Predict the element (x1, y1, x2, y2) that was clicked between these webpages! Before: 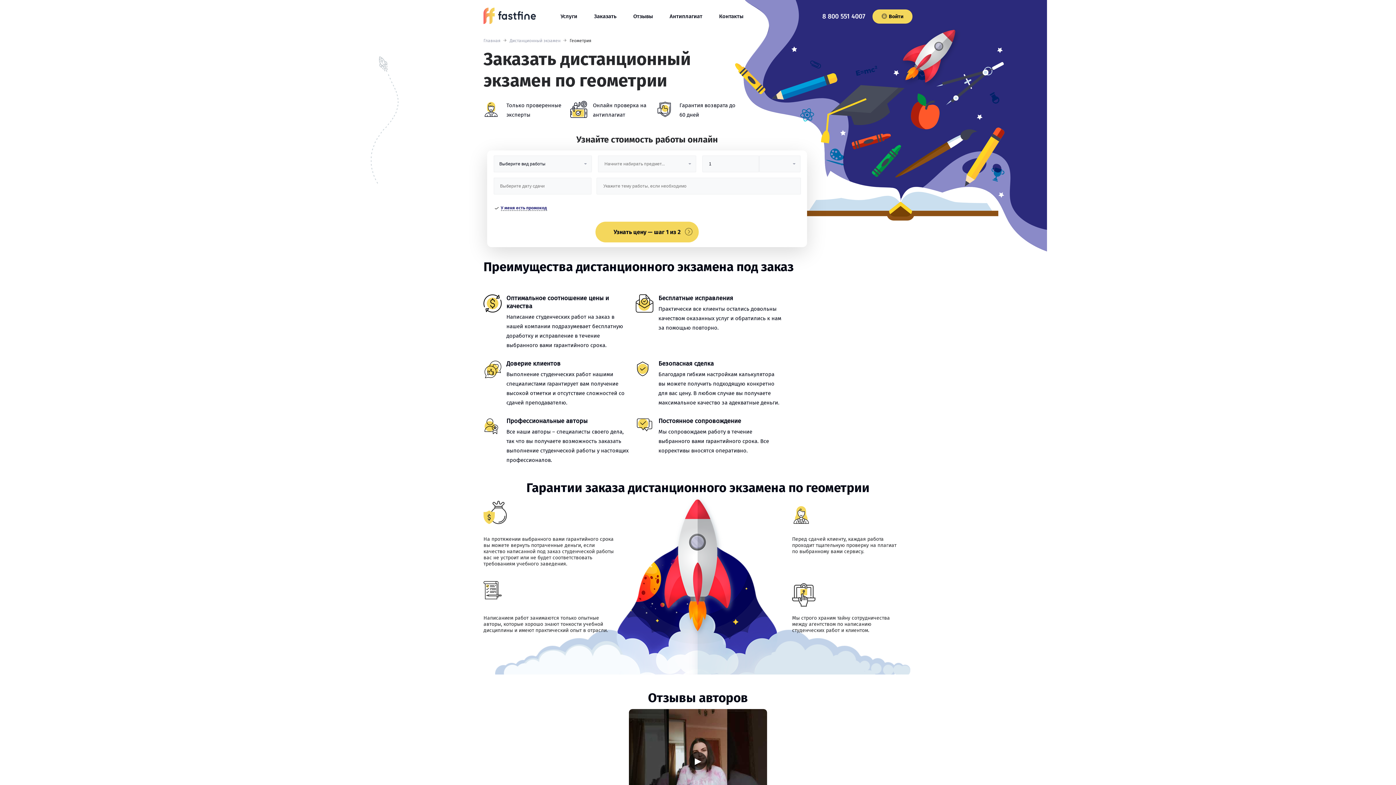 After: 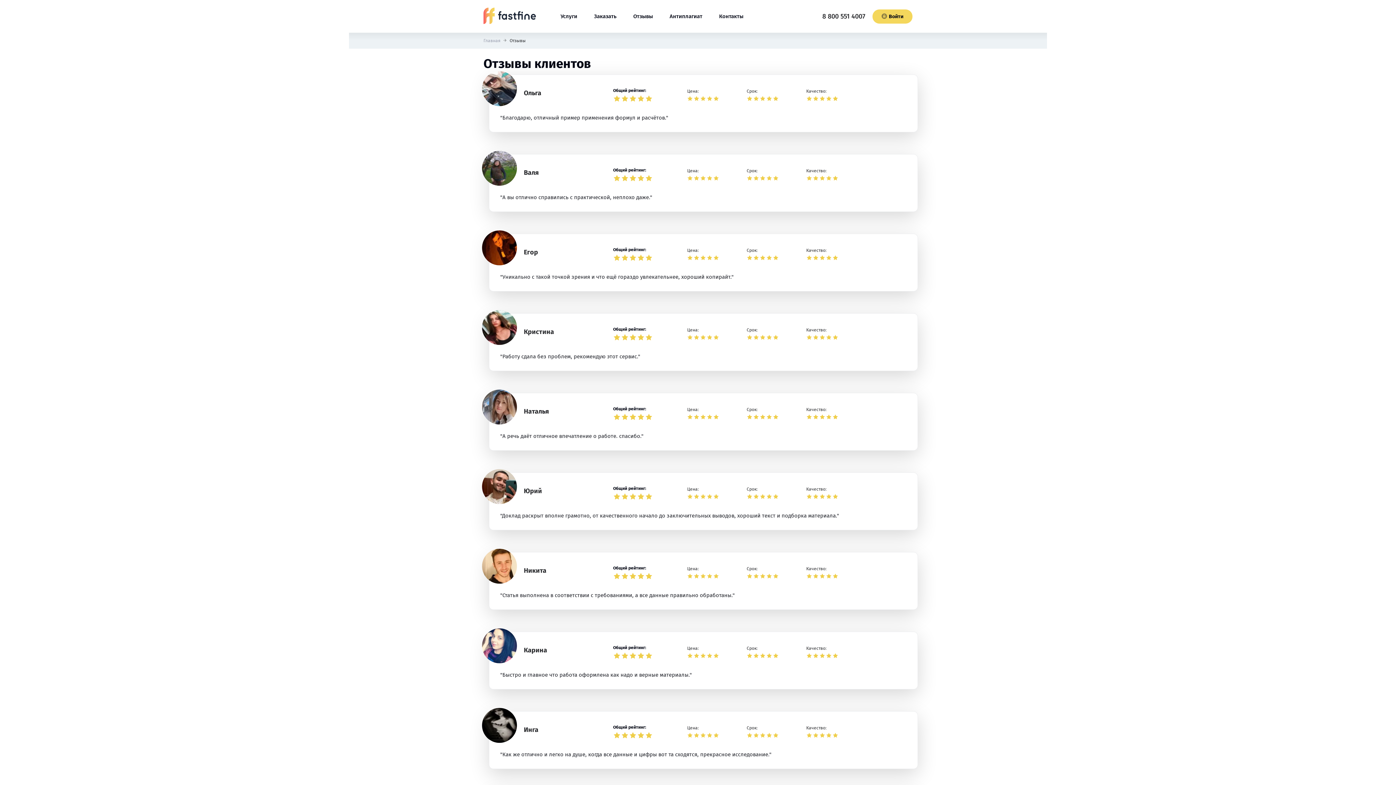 Action: bbox: (633, 13, 653, 22) label: Отзывы